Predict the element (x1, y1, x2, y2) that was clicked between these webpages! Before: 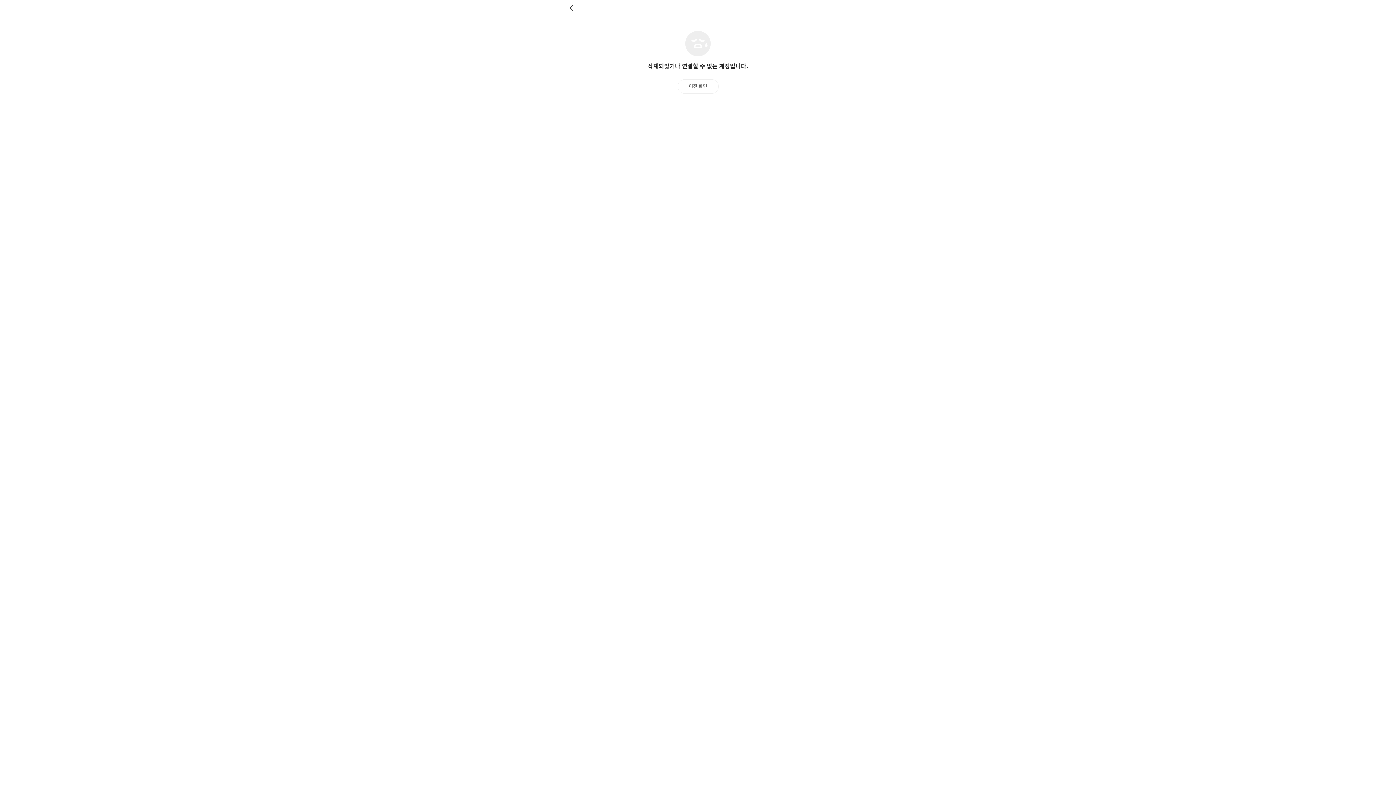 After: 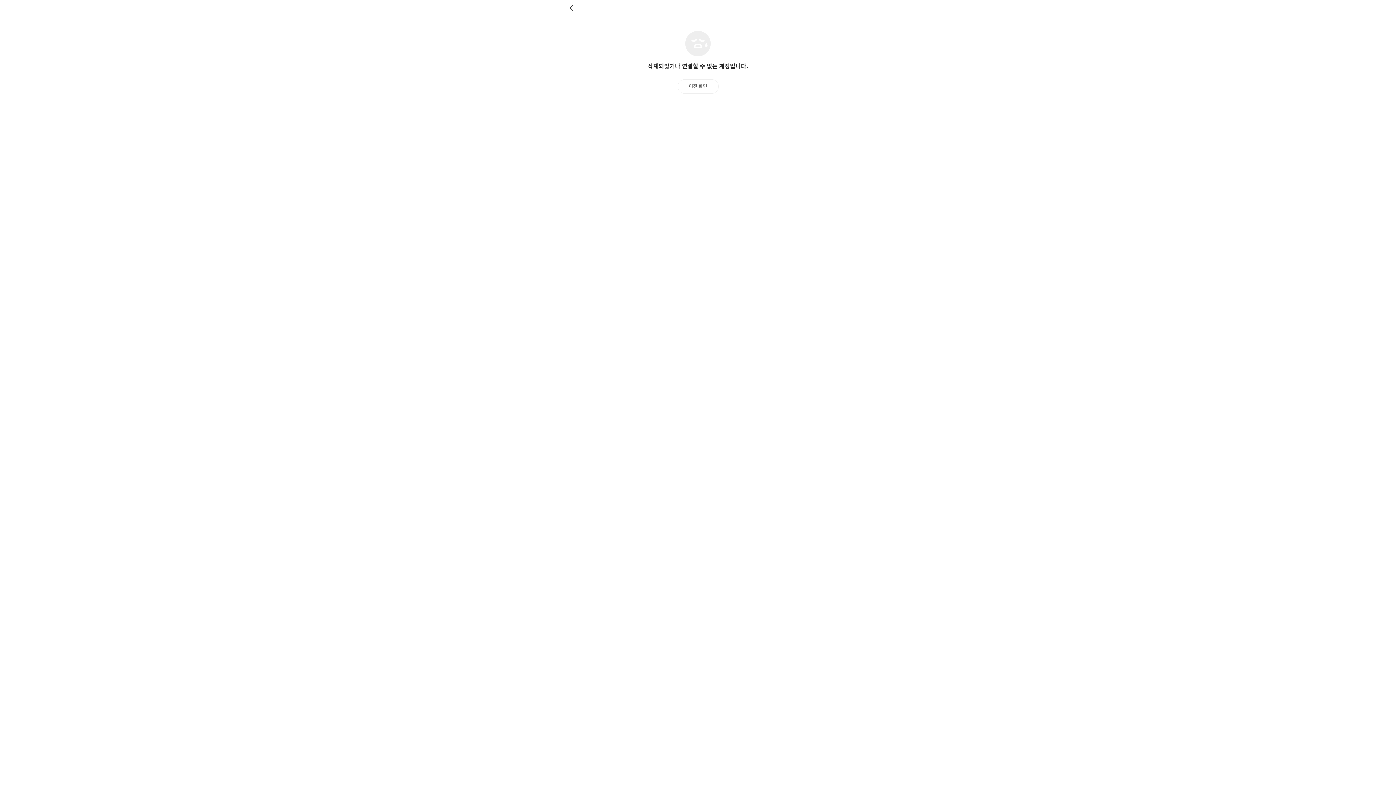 Action: bbox: (677, 79, 718, 93) label: 이전 화면